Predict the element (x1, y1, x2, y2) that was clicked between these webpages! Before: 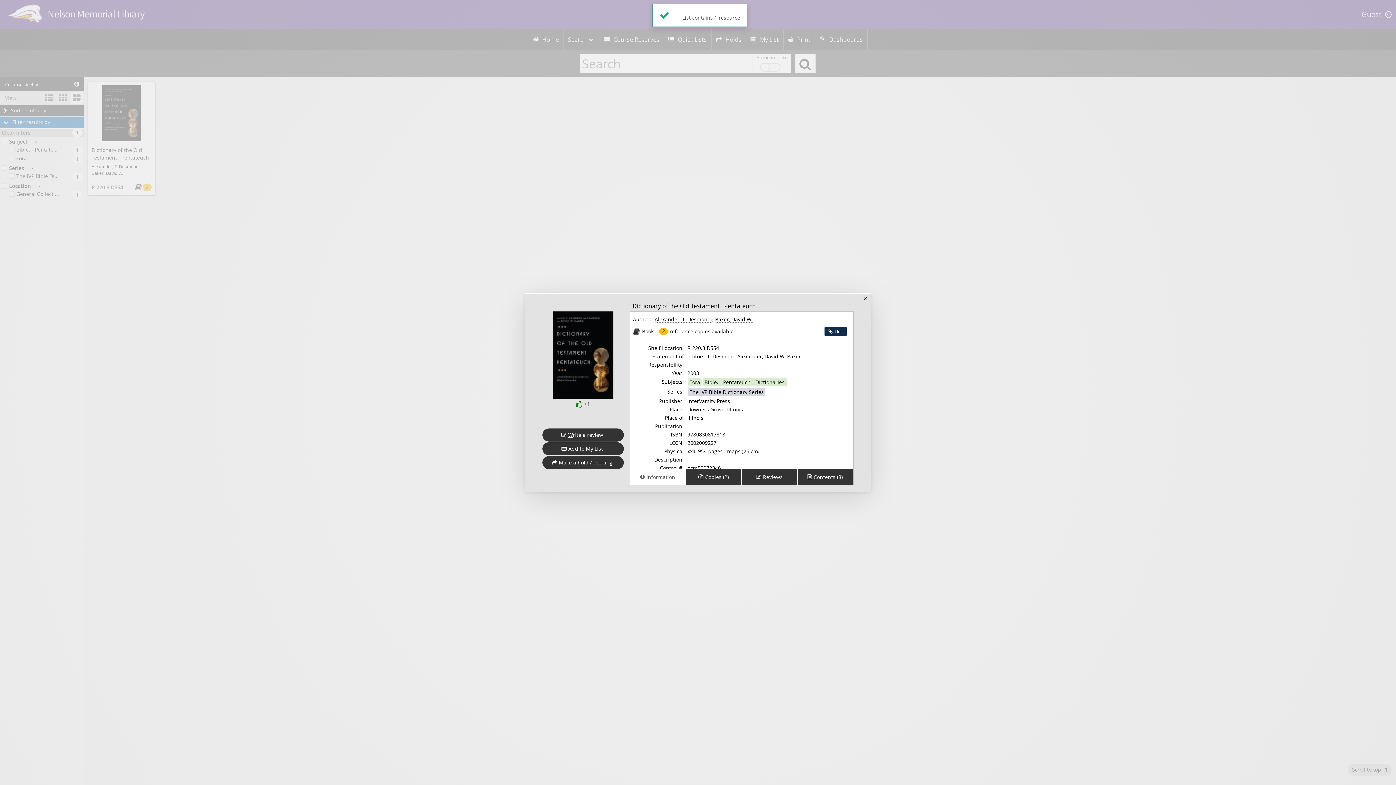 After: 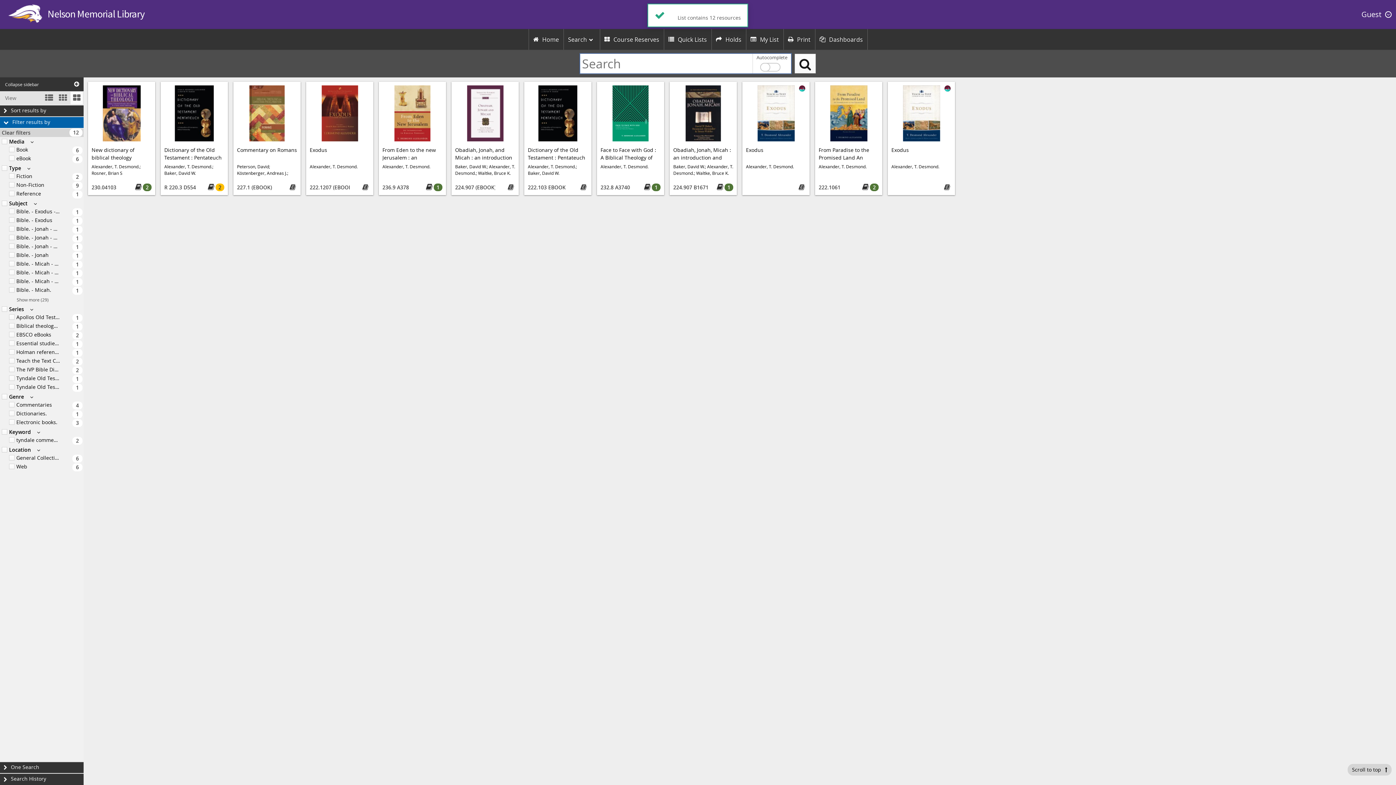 Action: label: Alexander, T. Desmond. bbox: (654, 315, 712, 324)